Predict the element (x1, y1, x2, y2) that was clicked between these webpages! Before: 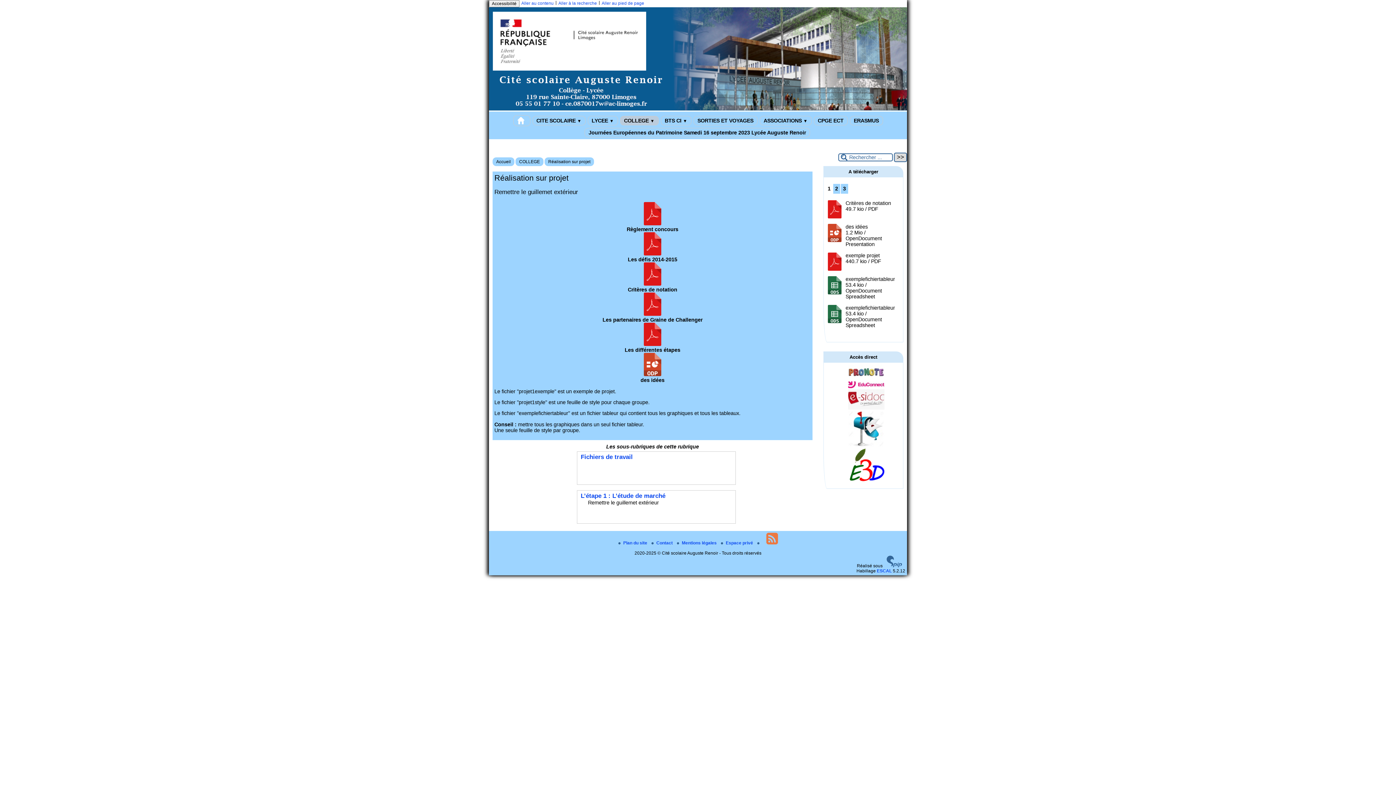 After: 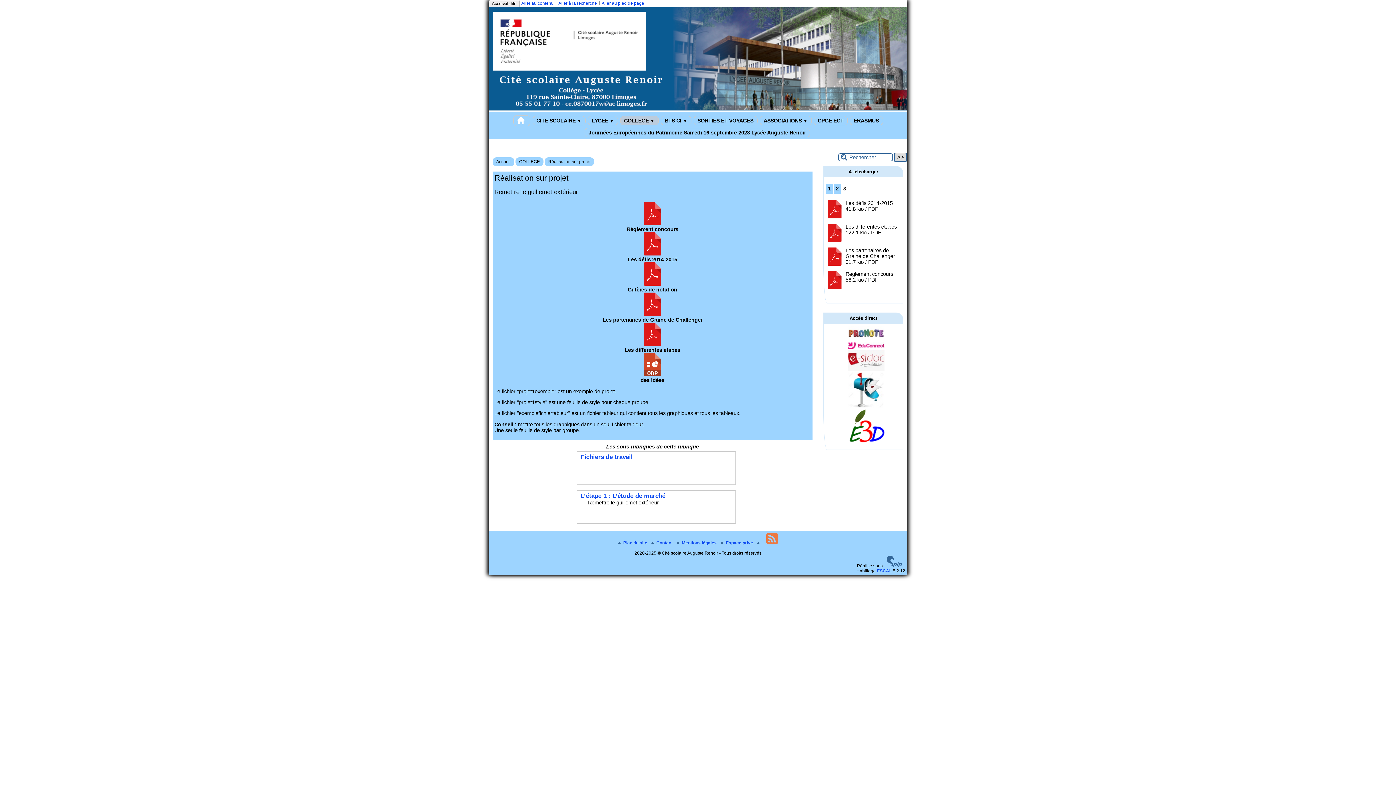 Action: bbox: (841, 183, 848, 193) label: Aller à la page 3